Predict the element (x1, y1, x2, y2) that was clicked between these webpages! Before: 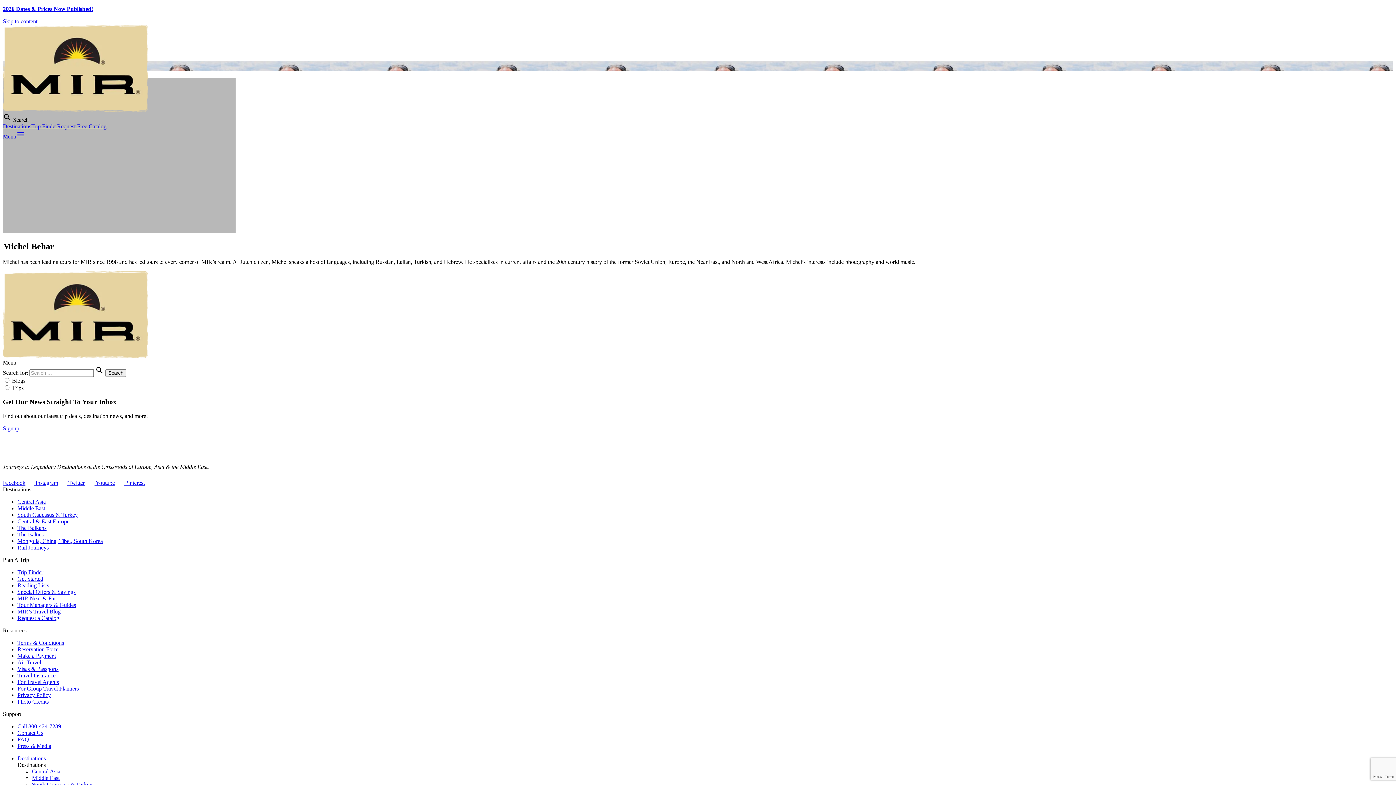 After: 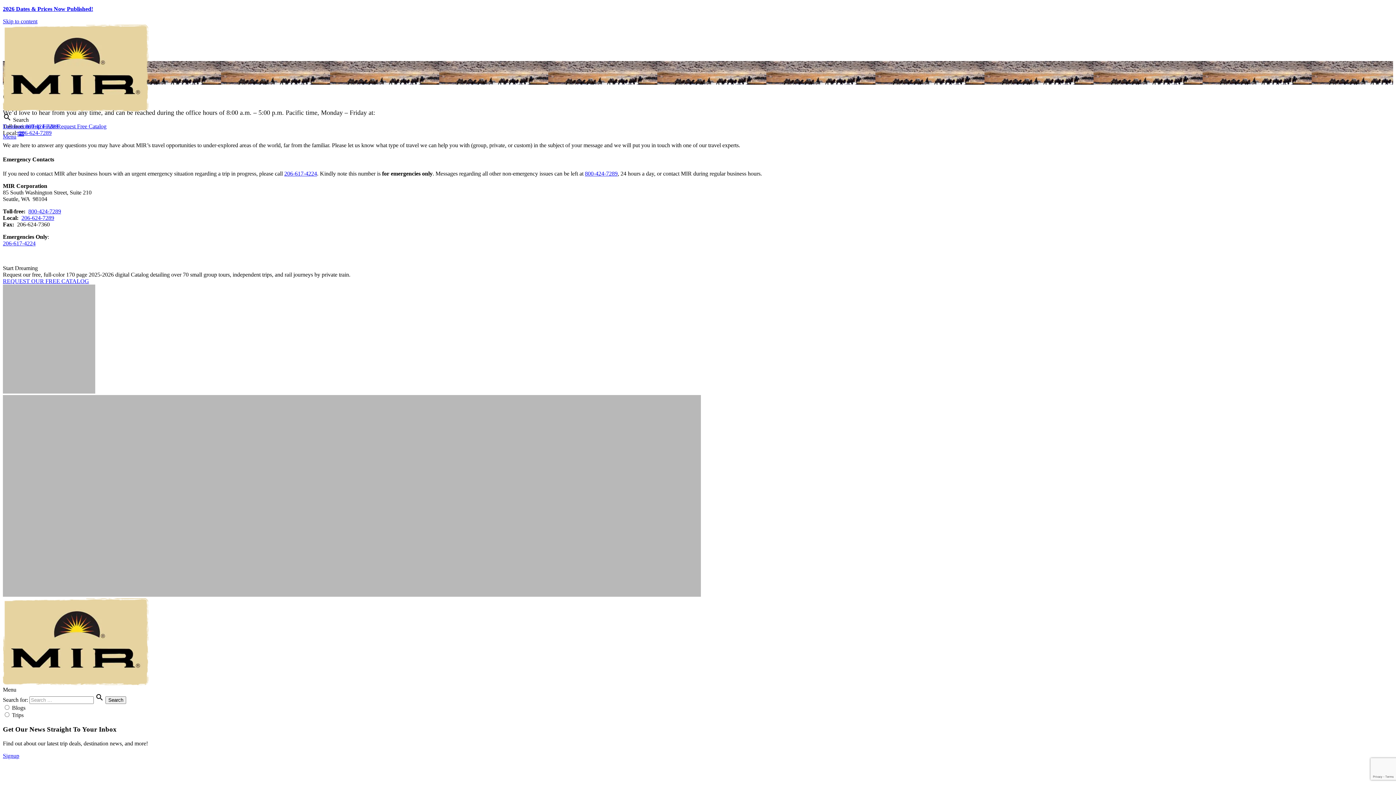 Action: bbox: (17, 730, 43, 736) label: Contact Us